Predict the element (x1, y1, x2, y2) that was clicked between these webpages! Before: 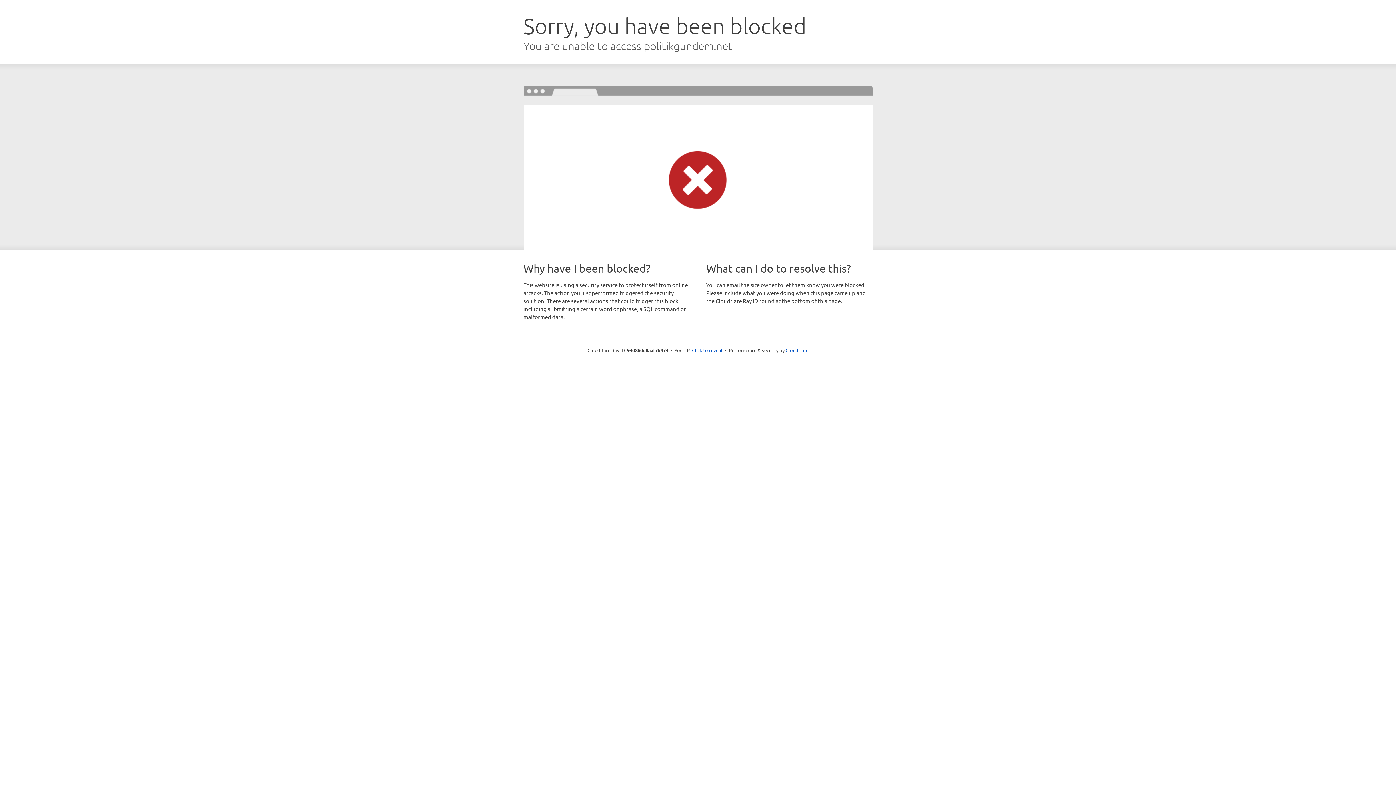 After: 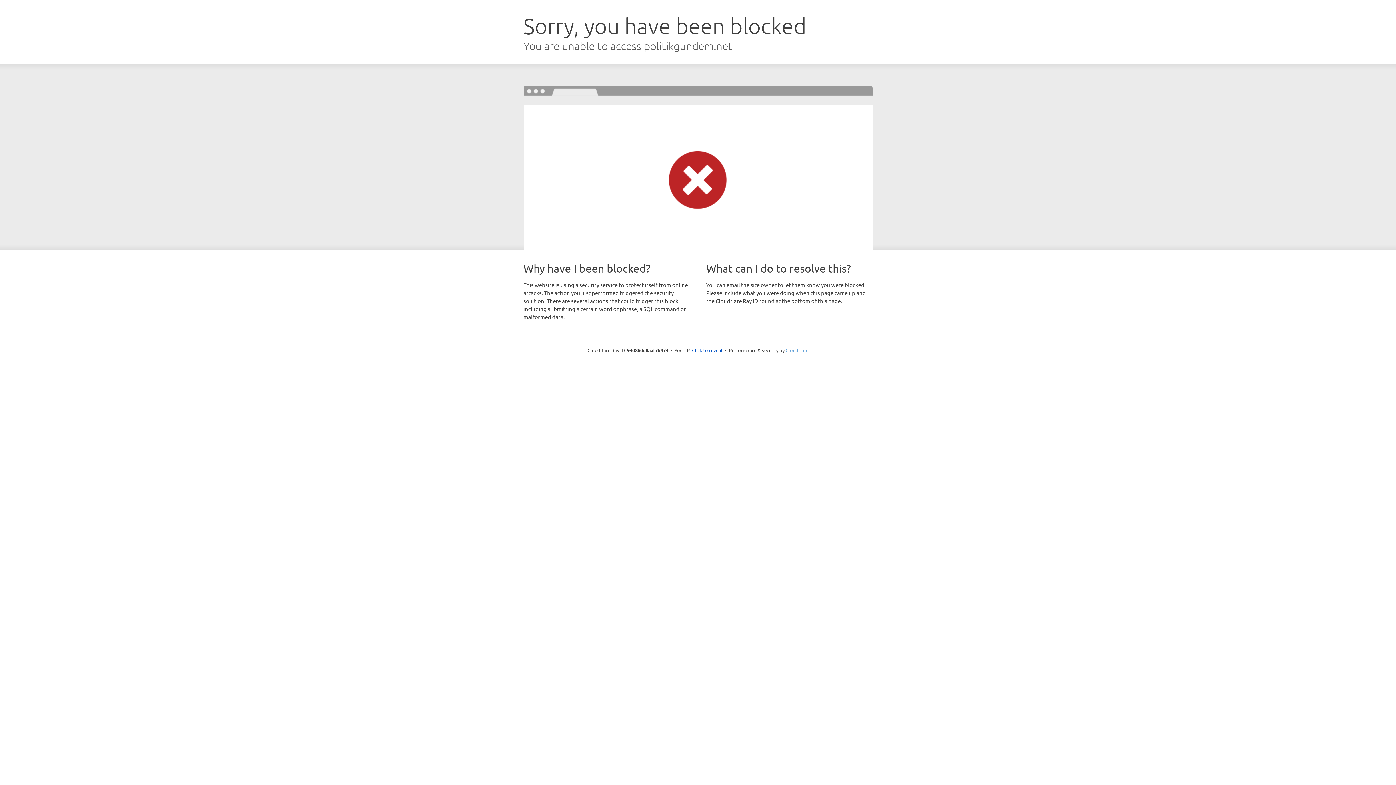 Action: label: Cloudflare bbox: (785, 347, 808, 353)